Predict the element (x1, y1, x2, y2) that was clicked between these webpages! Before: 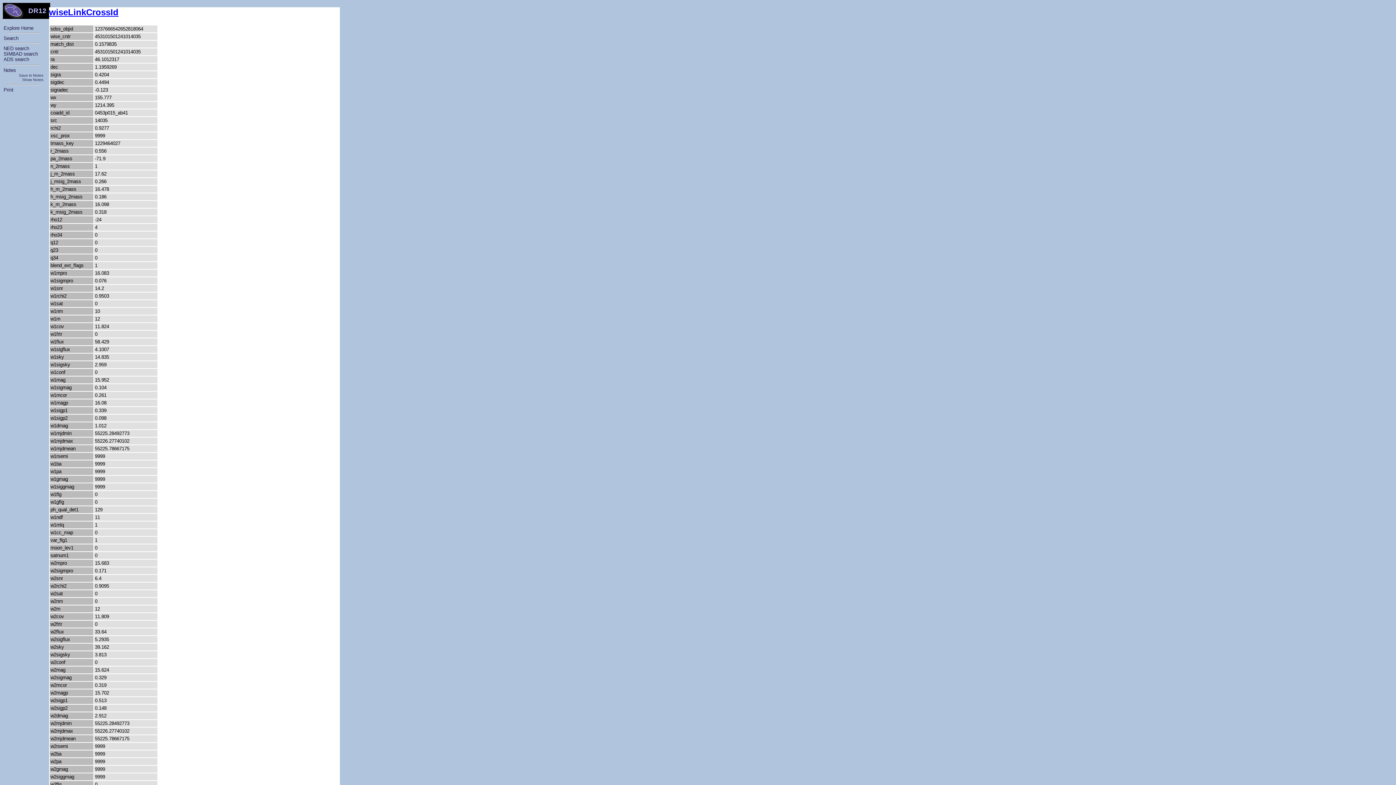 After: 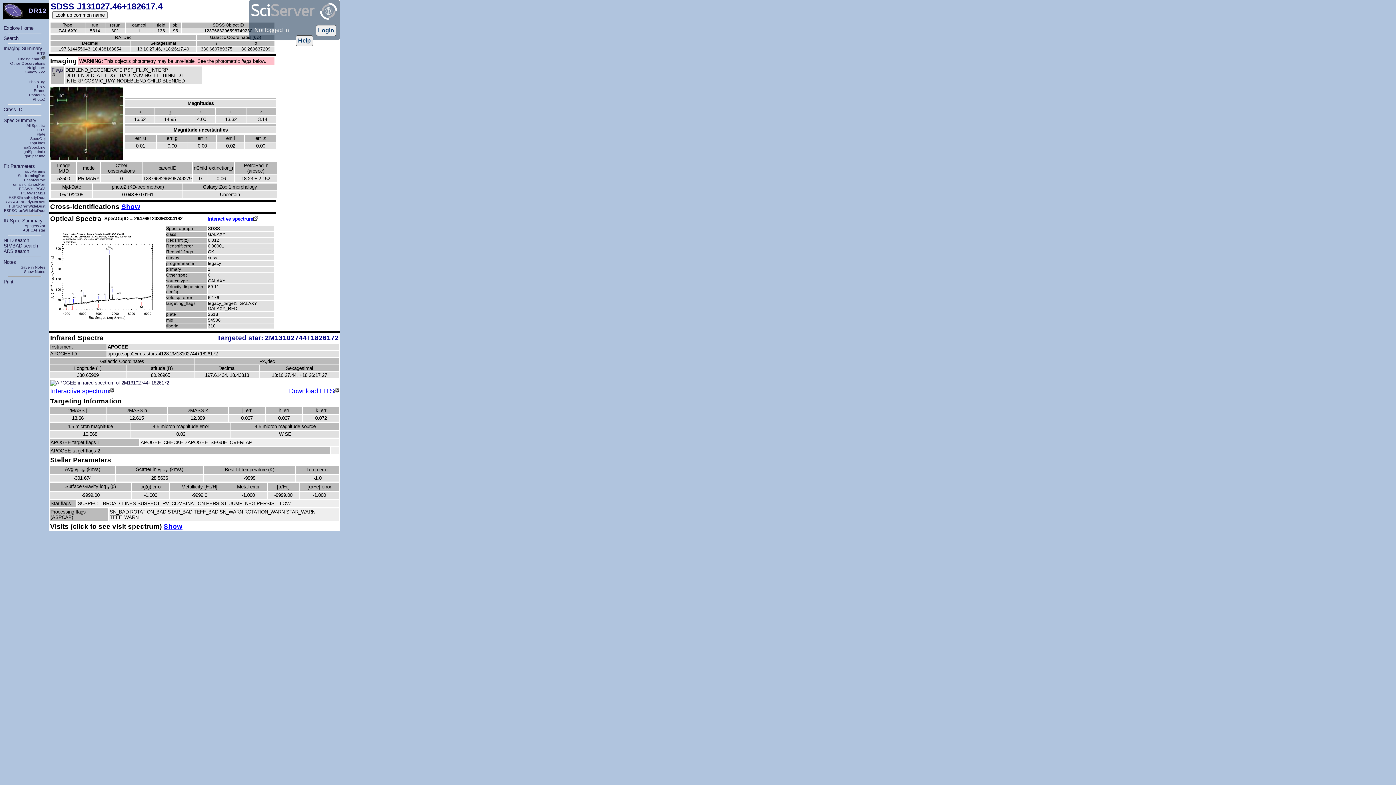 Action: bbox: (3, 25, 33, 30) label: Explore Home